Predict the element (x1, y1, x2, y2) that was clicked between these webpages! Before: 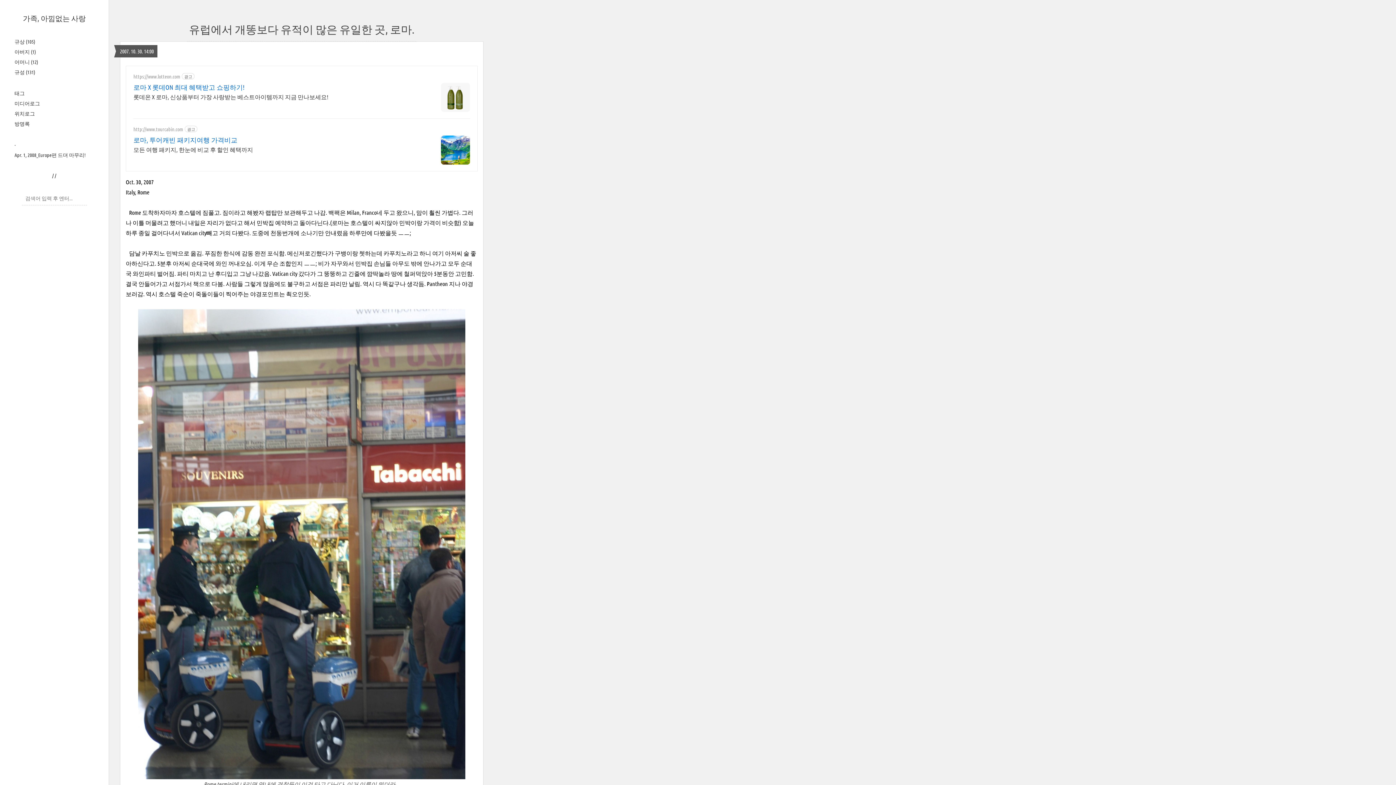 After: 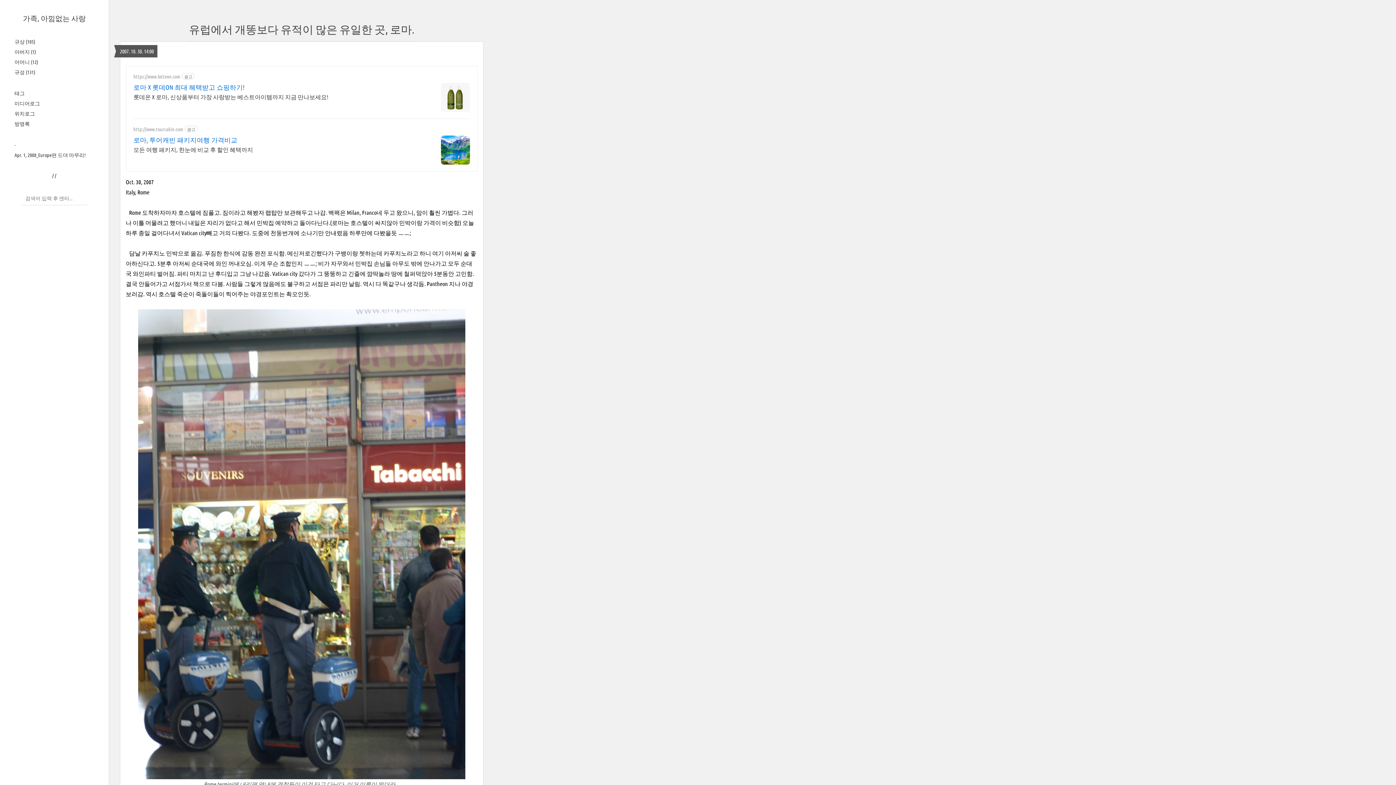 Action: bbox: (133, 82, 328, 91) label: 로마 X 롯데ON 최대 혜택받고 쇼핑하기!